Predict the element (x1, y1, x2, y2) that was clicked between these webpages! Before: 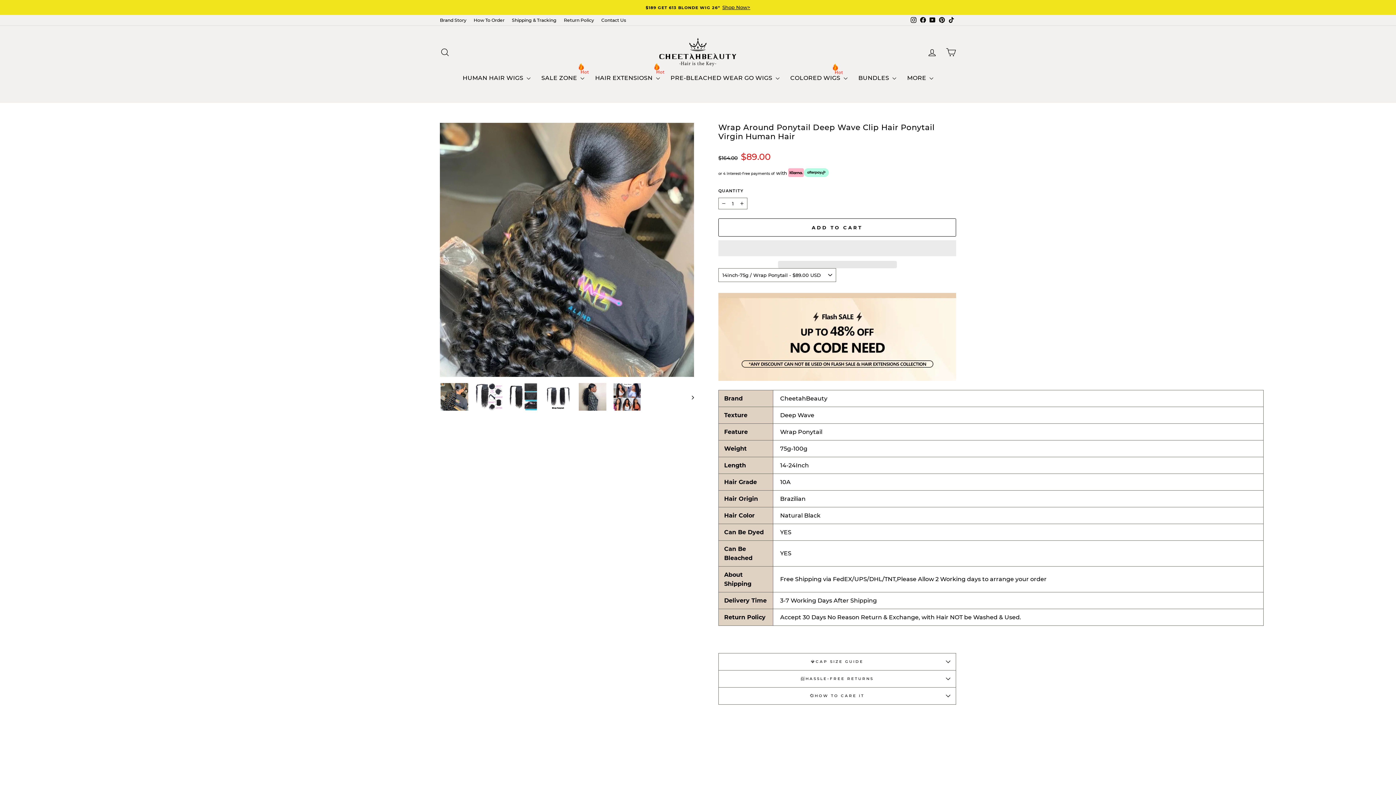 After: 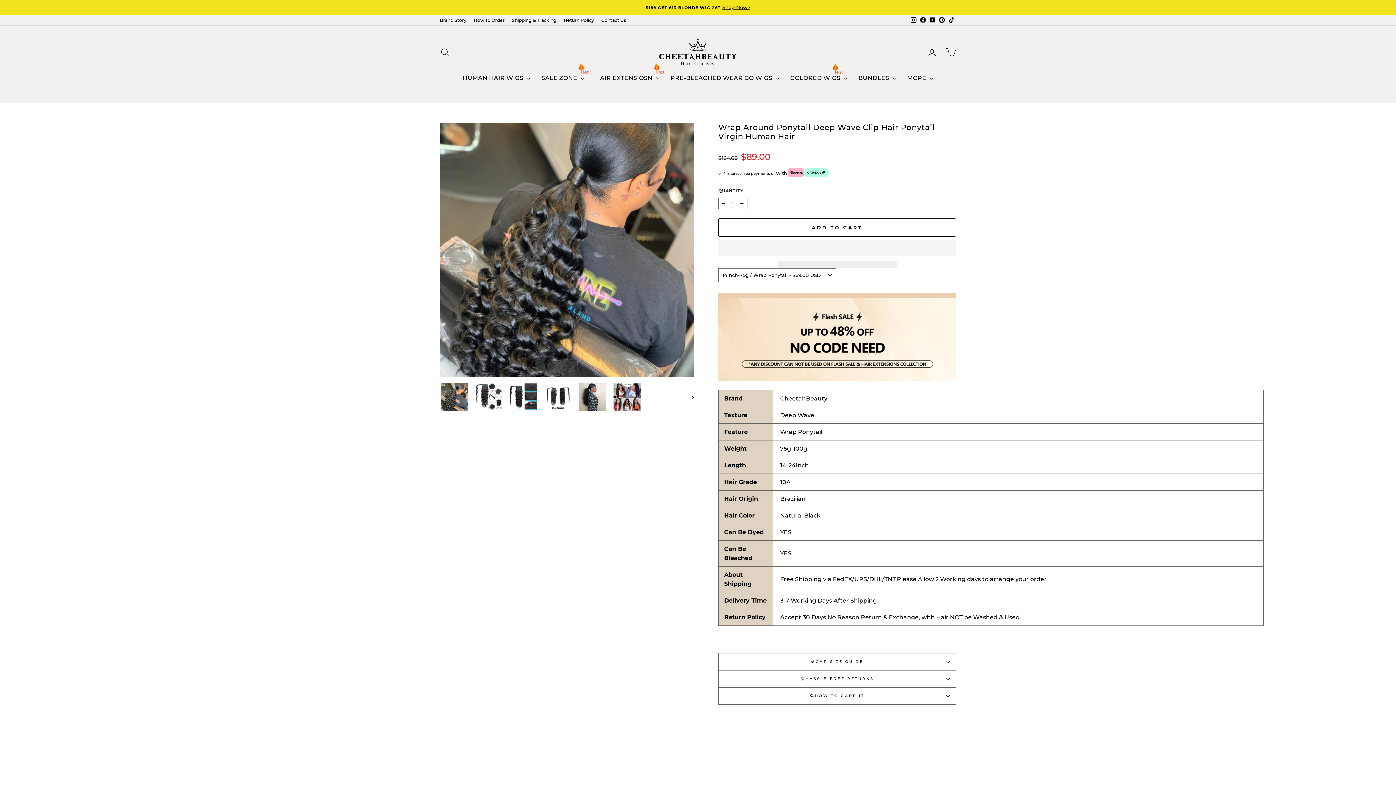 Action: bbox: (718, 240, 956, 256) label:  